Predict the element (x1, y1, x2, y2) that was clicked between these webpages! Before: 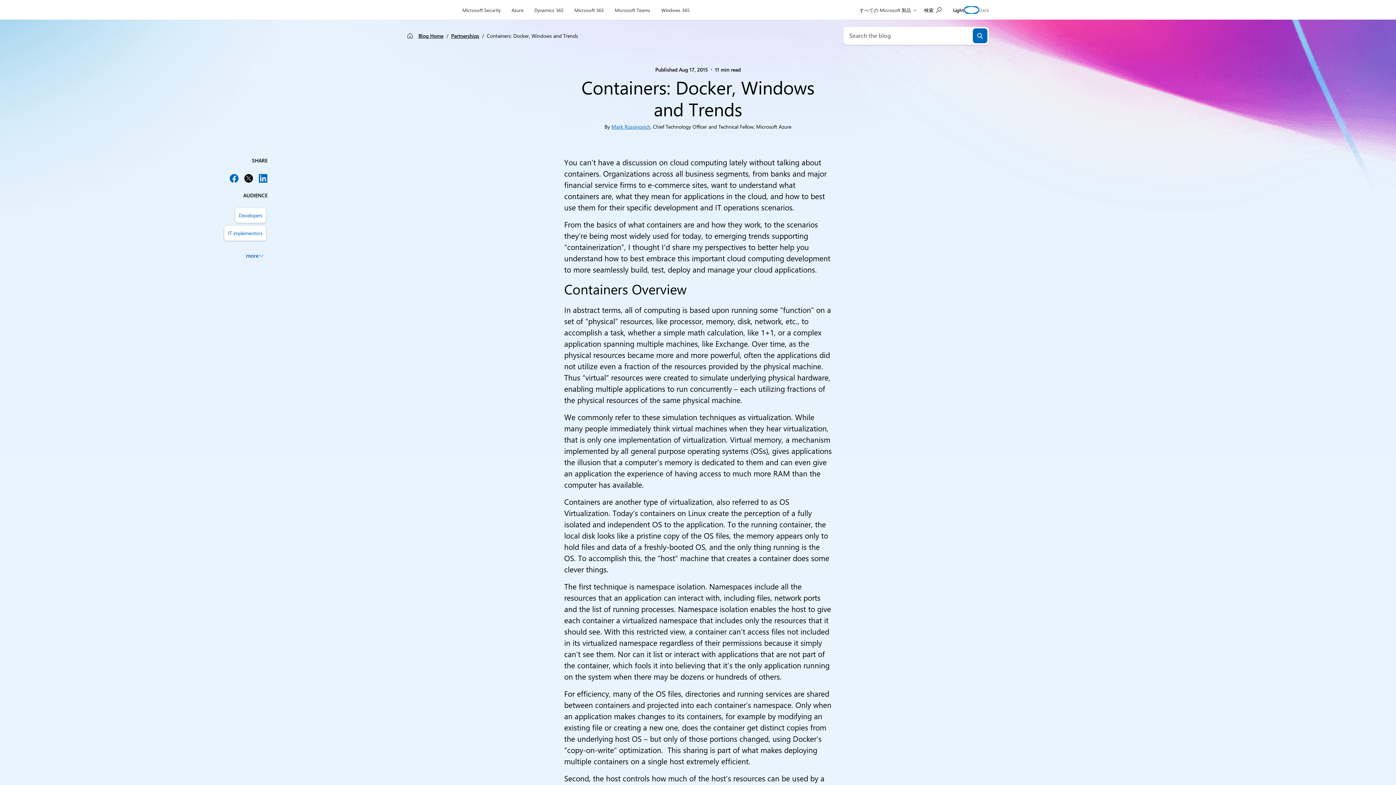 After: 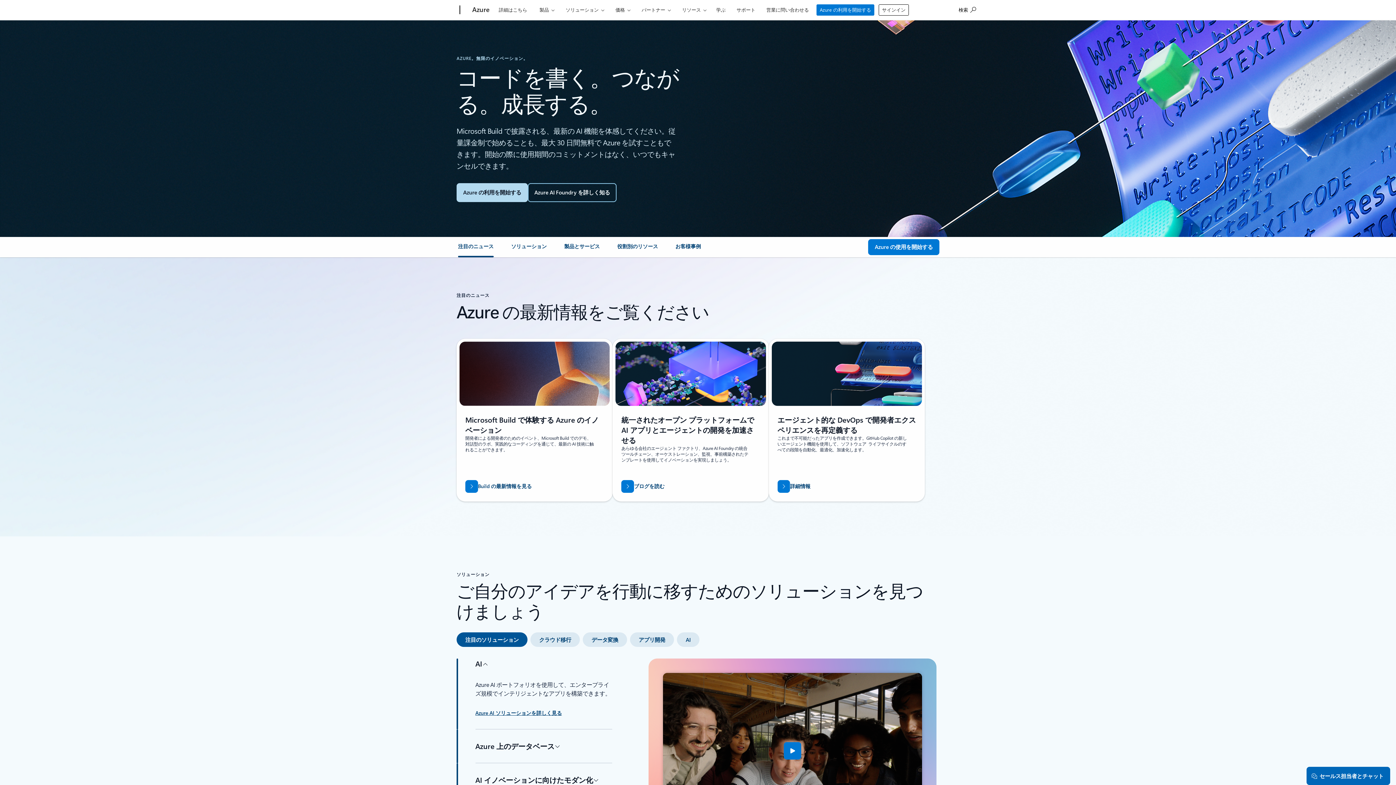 Action: bbox: (508, 0, 526, 17) label: Azure